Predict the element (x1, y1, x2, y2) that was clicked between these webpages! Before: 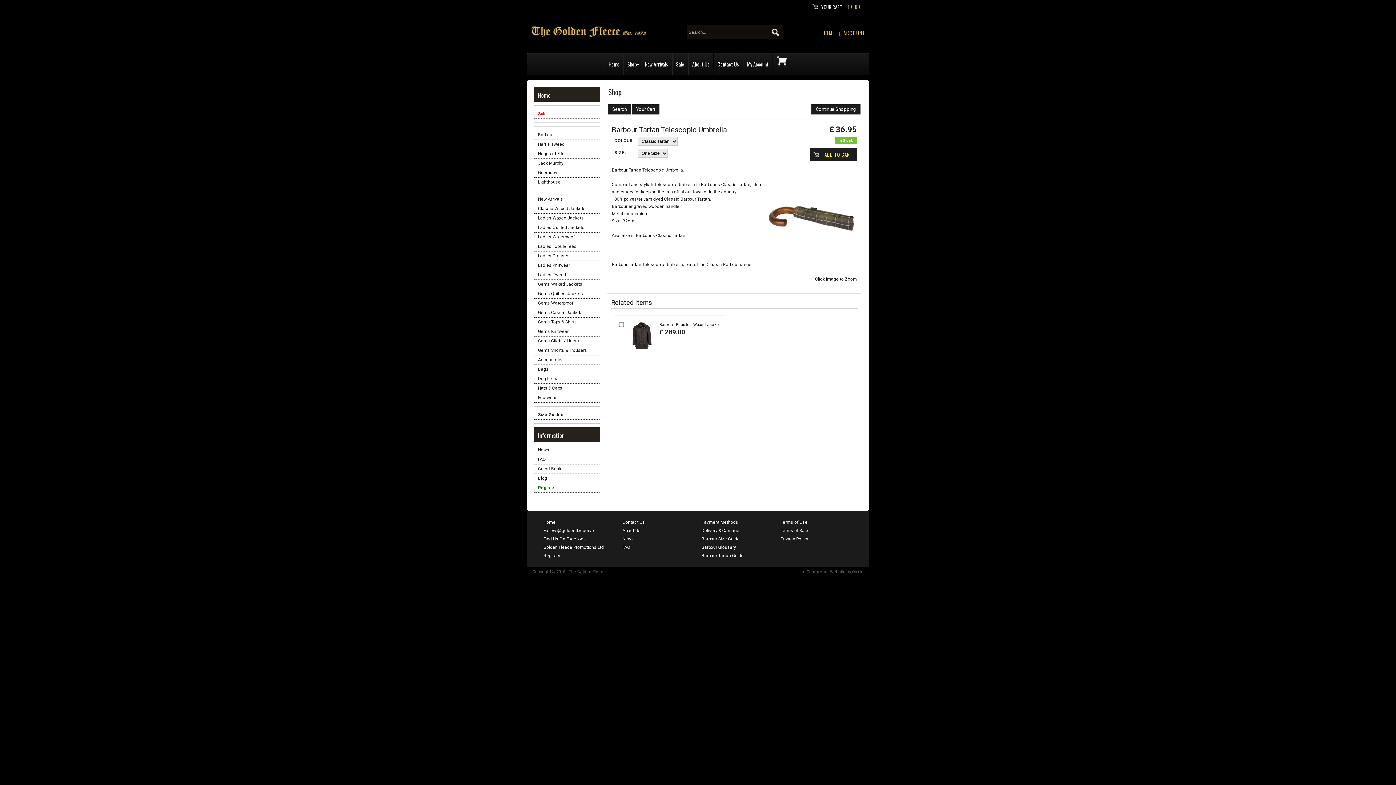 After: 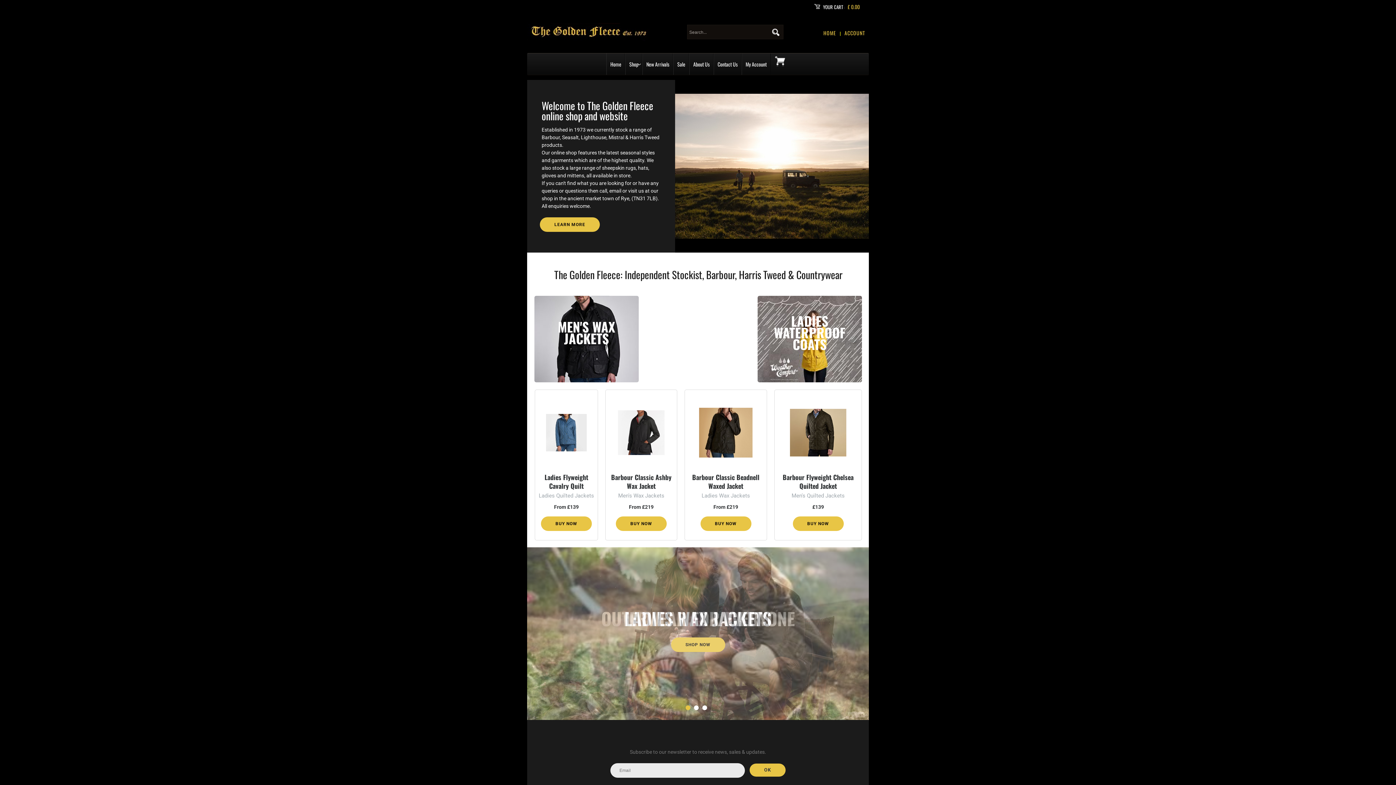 Action: label: Home bbox: (605, 53, 623, 75)